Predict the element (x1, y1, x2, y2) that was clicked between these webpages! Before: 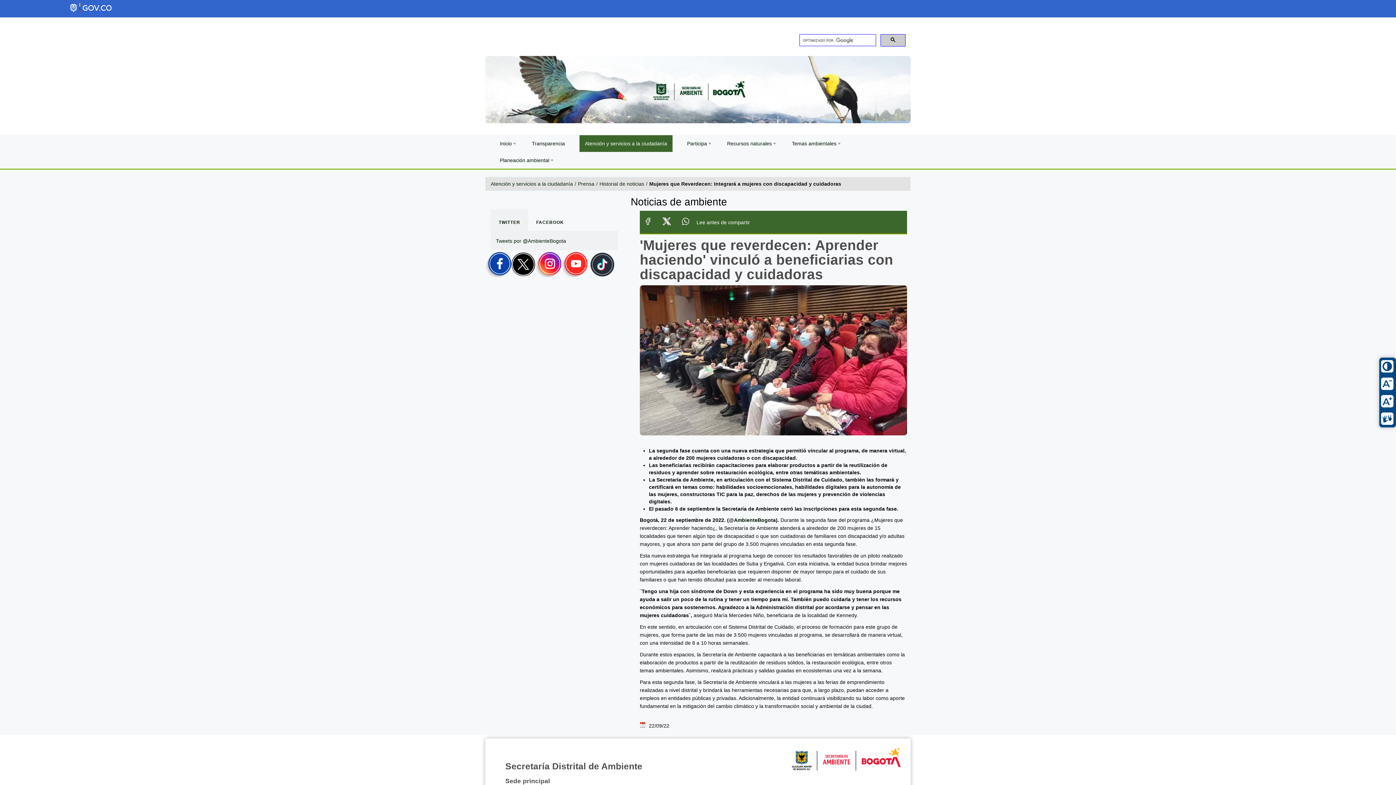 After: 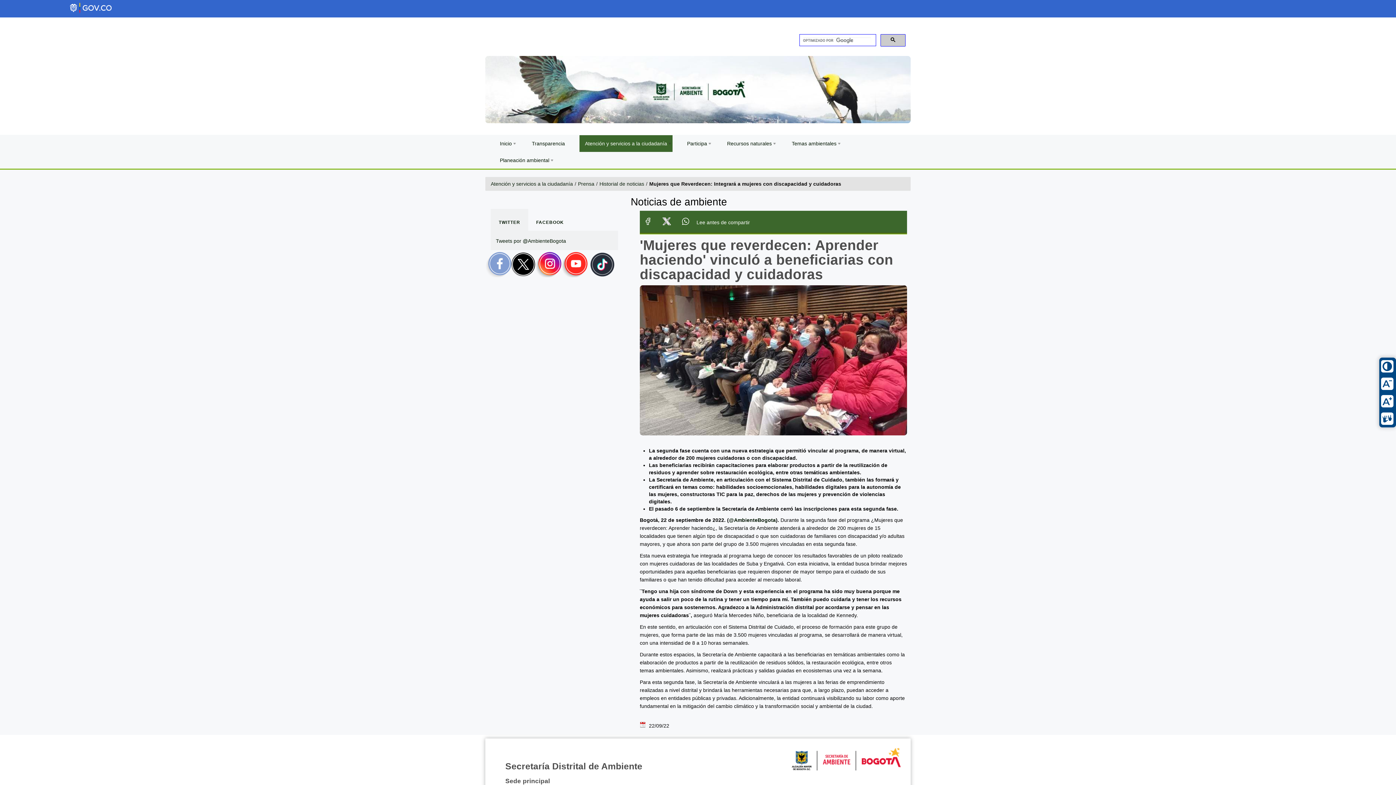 Action: bbox: (485, 261, 511, 267)